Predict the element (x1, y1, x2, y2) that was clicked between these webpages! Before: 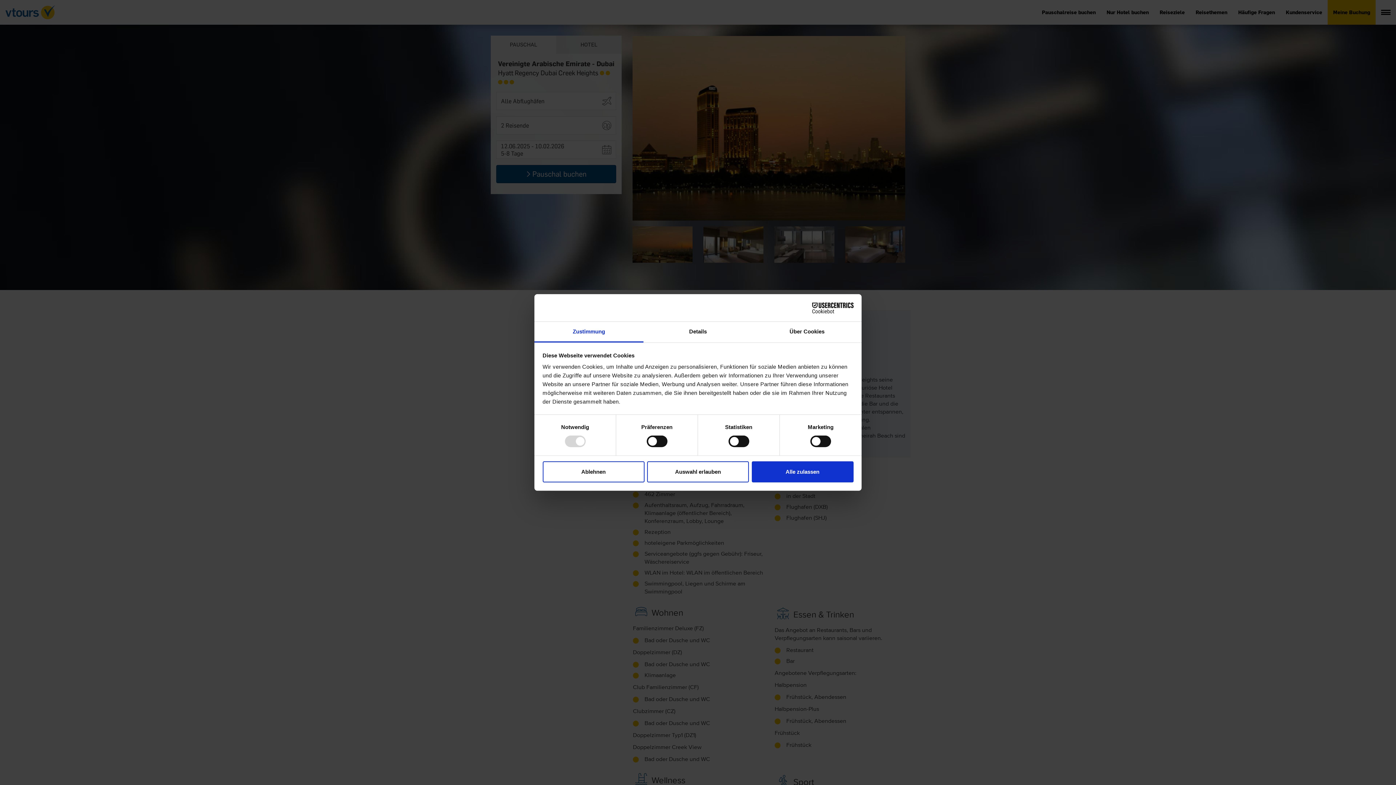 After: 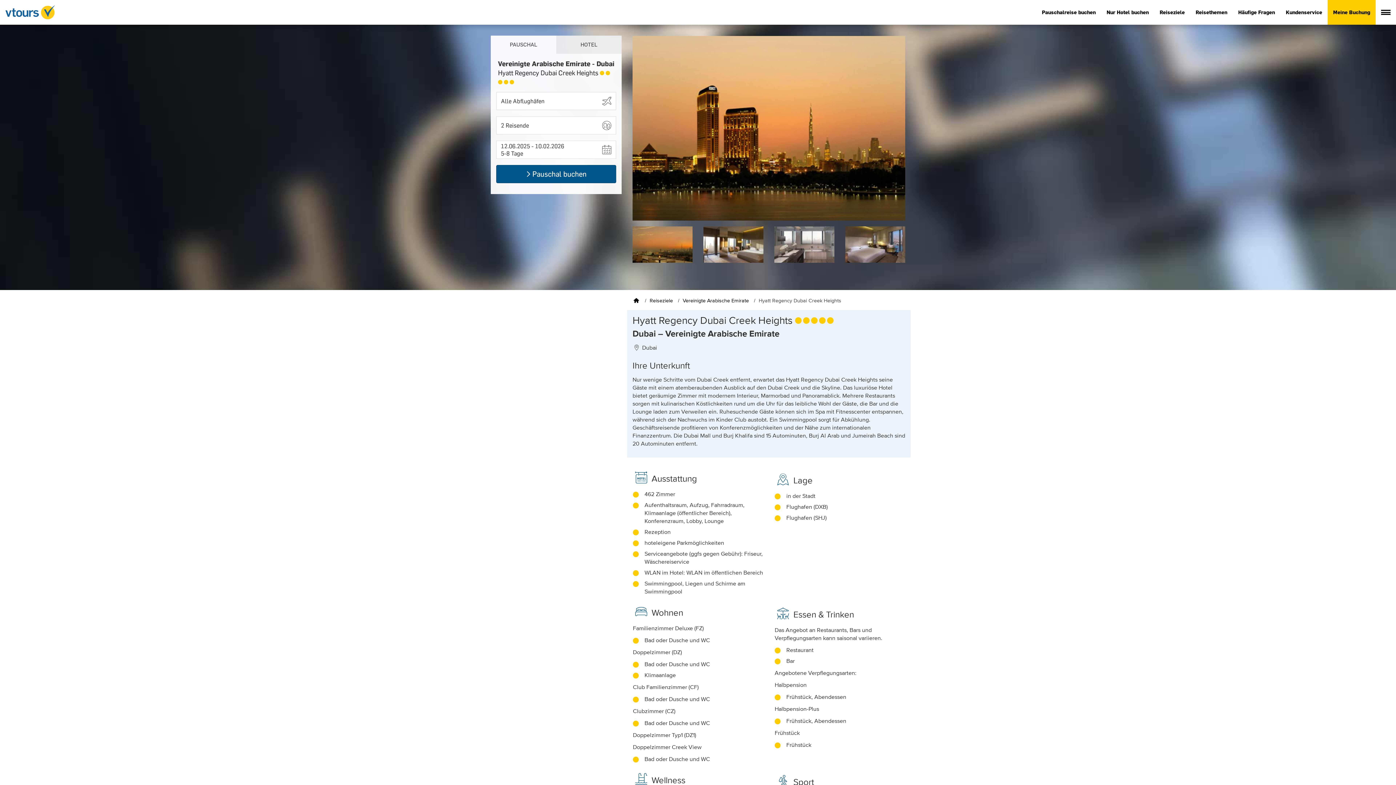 Action: bbox: (751, 461, 853, 482) label: Alle zulassen